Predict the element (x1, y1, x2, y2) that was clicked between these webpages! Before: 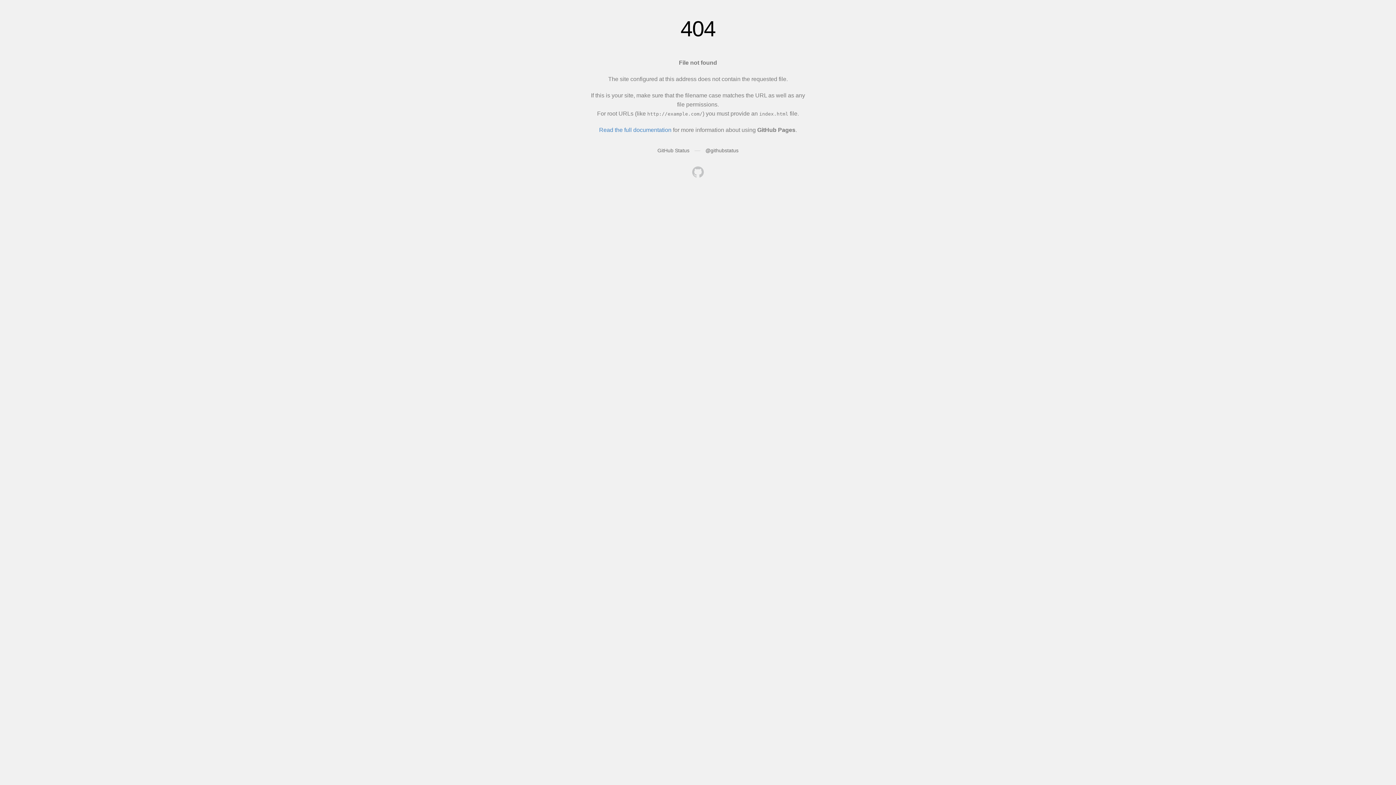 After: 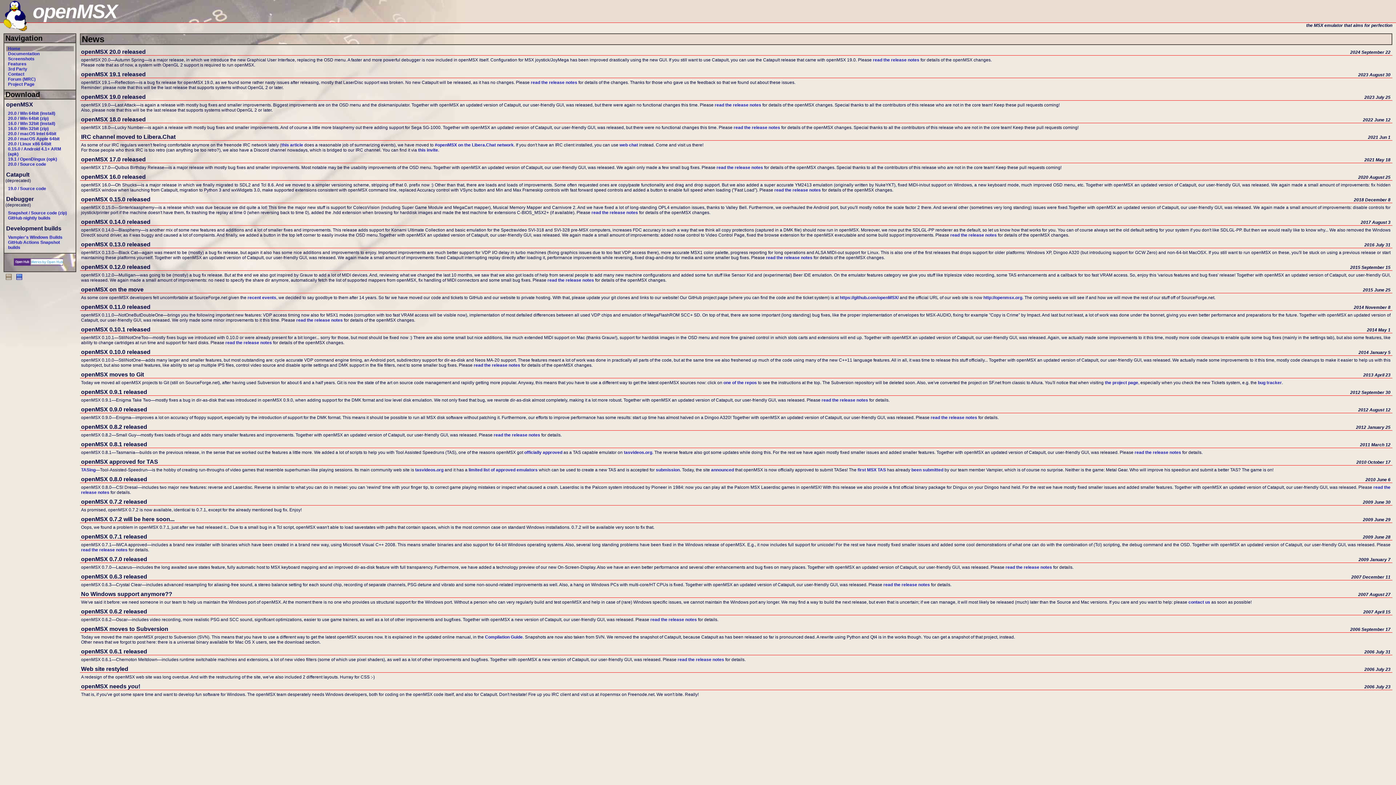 Action: bbox: (692, 166, 704, 179)